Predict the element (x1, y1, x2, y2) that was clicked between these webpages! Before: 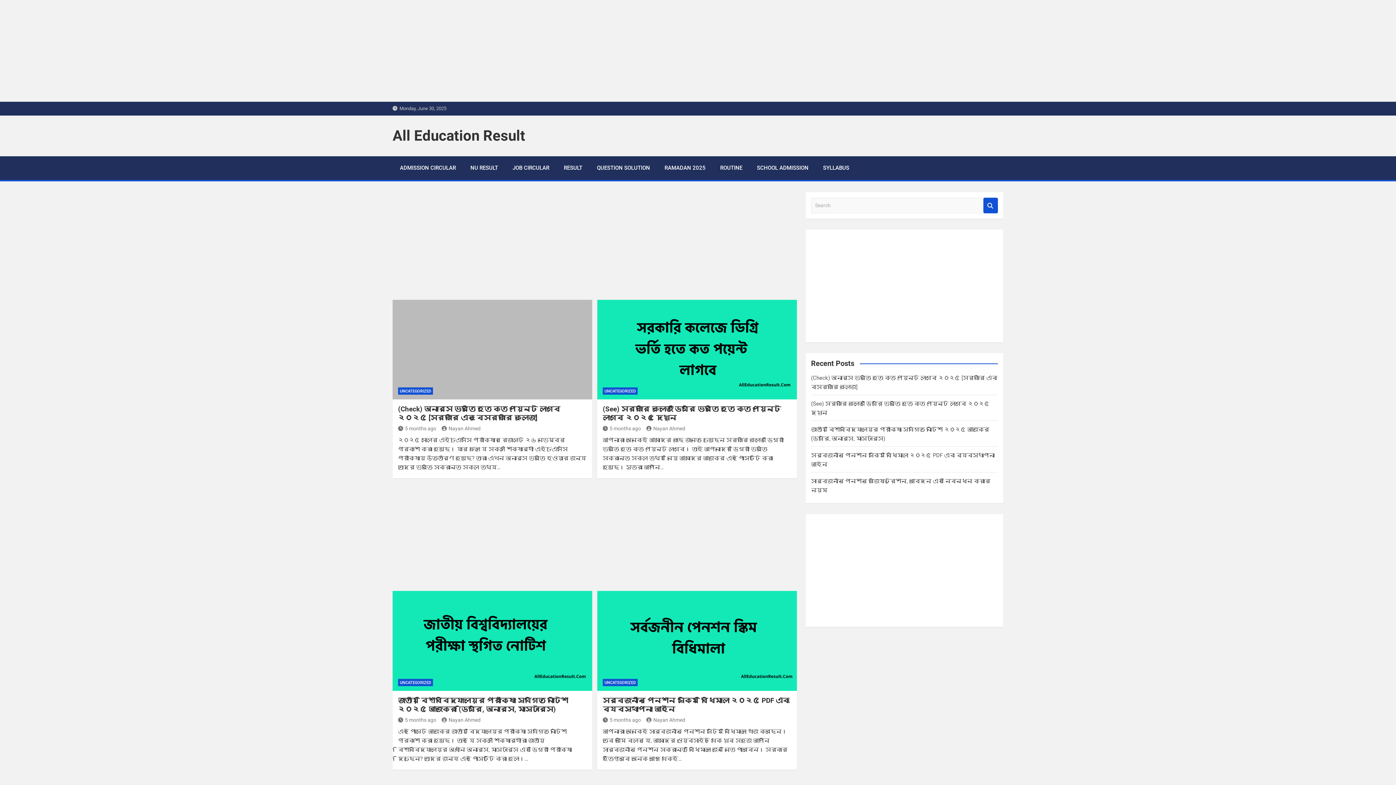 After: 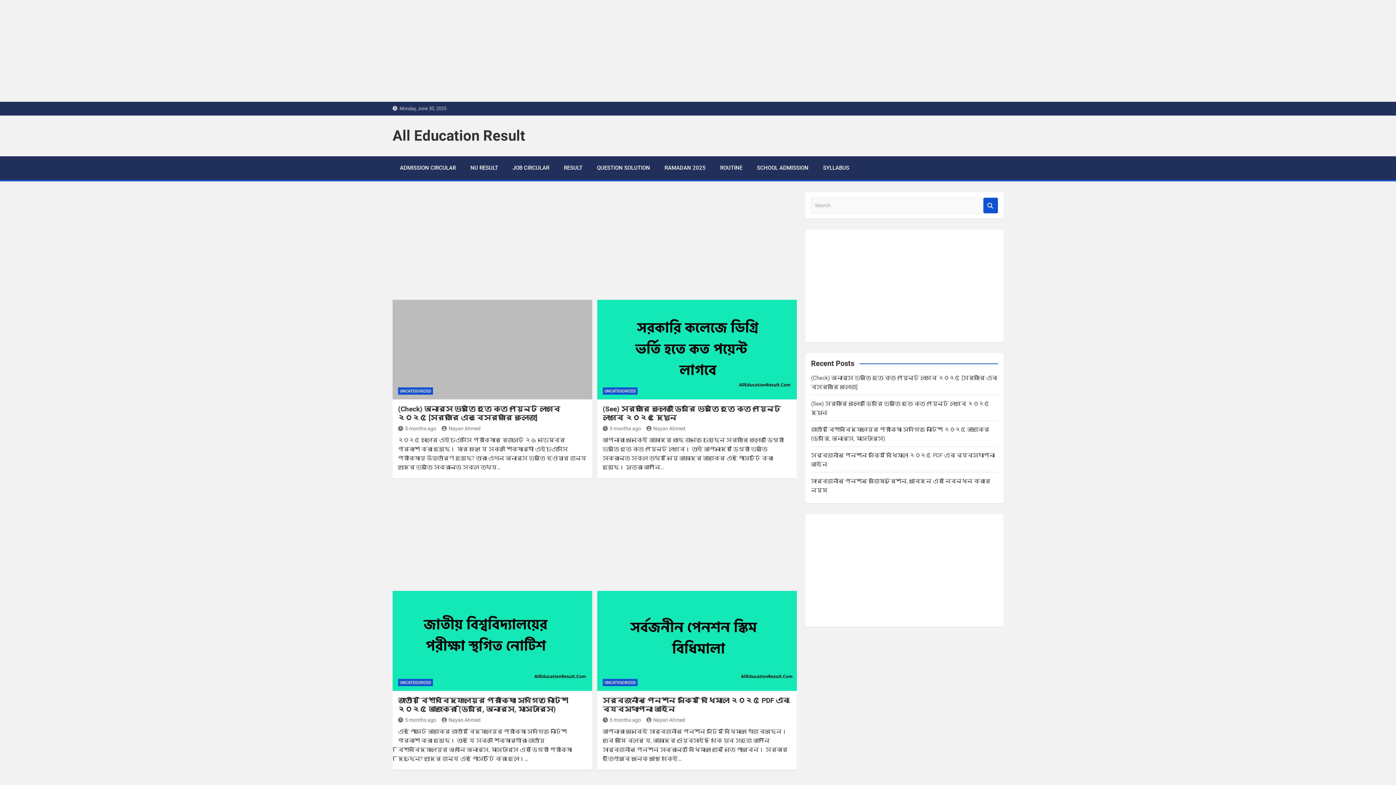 Action: bbox: (392, 127, 525, 144) label: All Education Result